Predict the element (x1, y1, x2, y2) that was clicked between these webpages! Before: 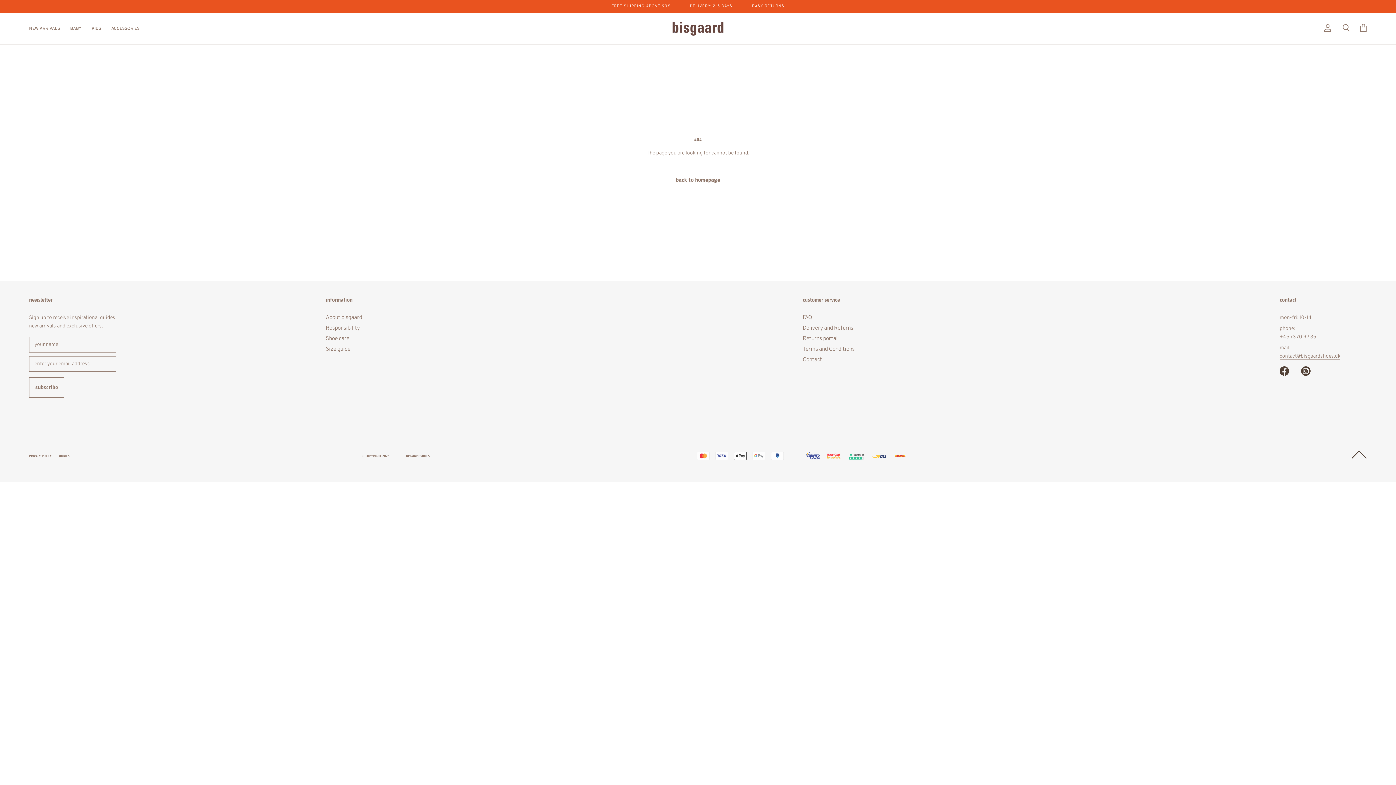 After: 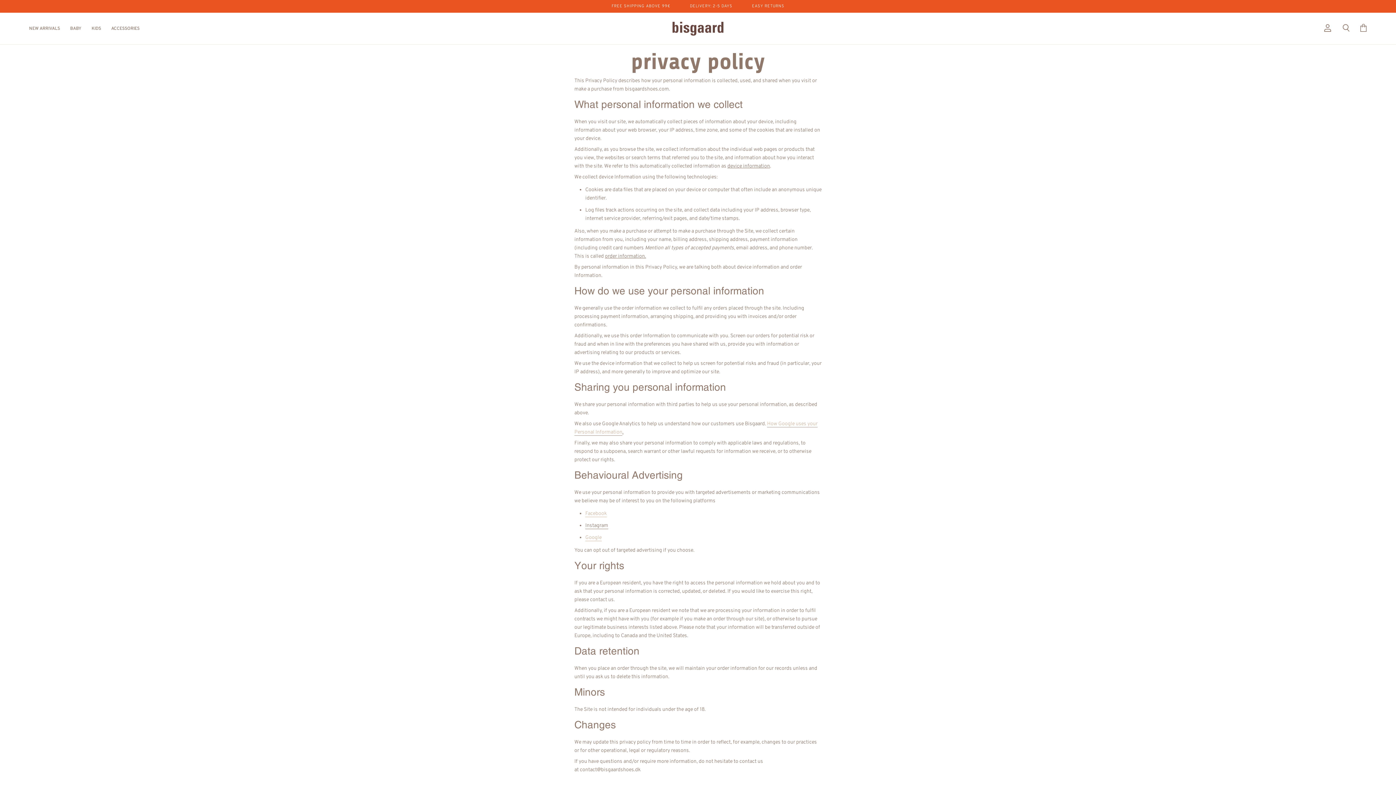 Action: bbox: (29, 453, 51, 459) label: PRIVACY POLICY